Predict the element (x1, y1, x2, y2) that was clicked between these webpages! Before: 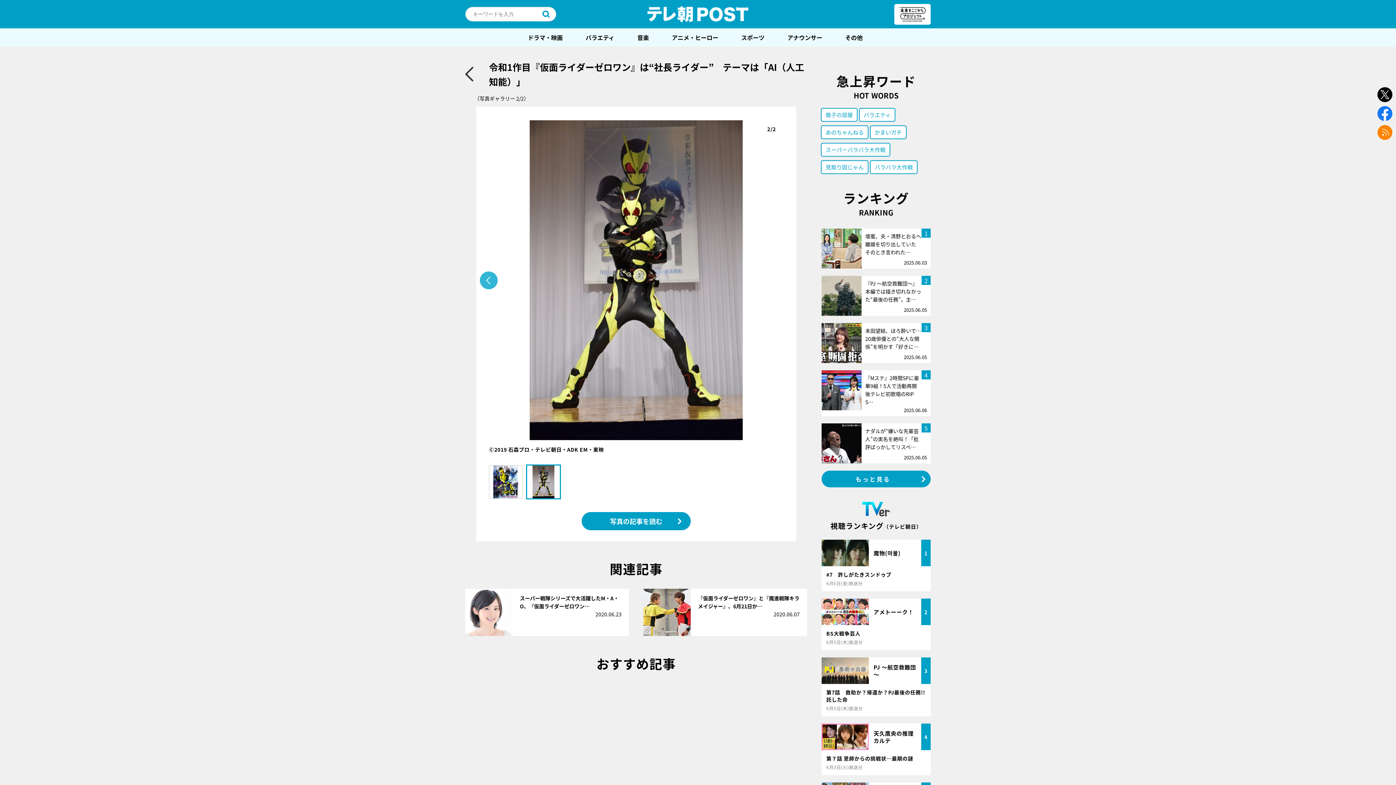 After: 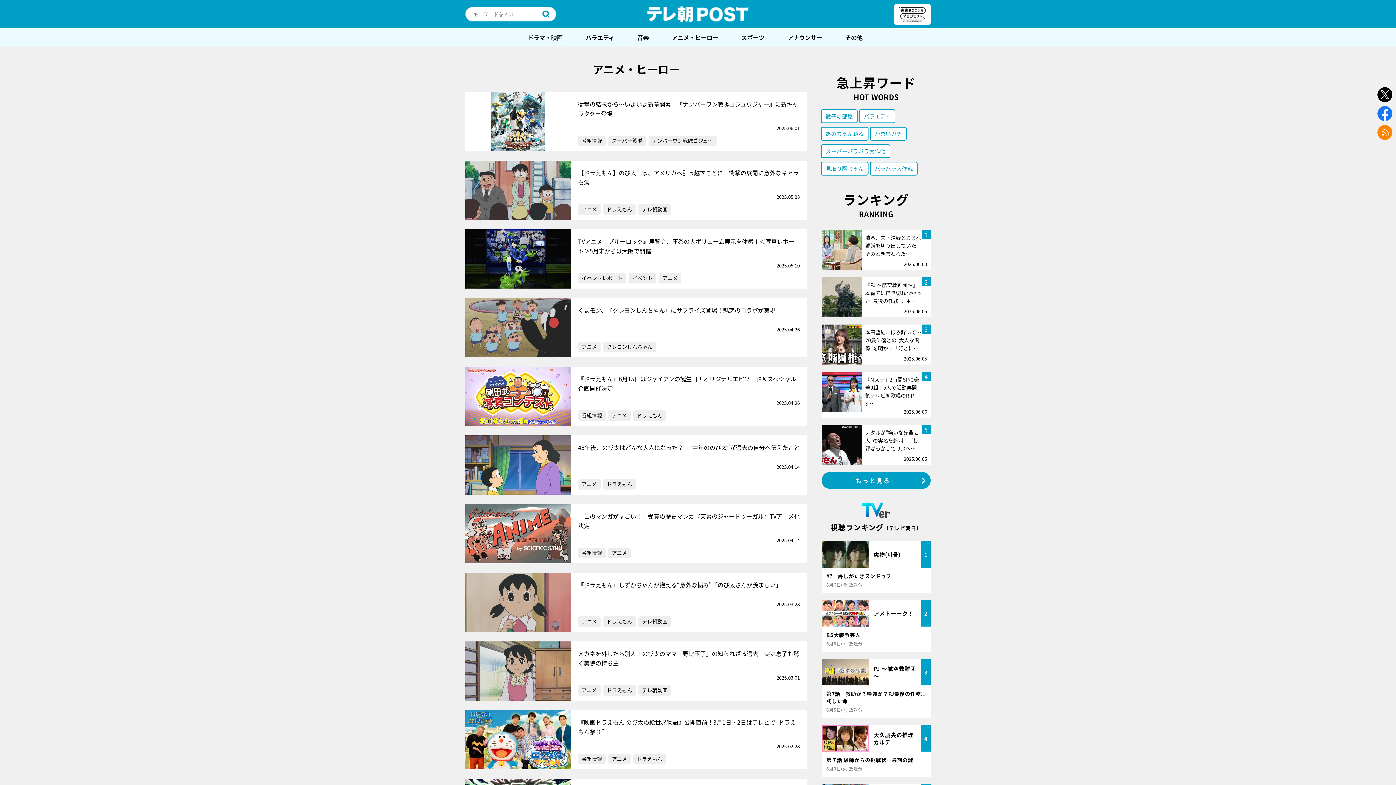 Action: bbox: (663, 28, 727, 46) label: アニメ・ヒーロー